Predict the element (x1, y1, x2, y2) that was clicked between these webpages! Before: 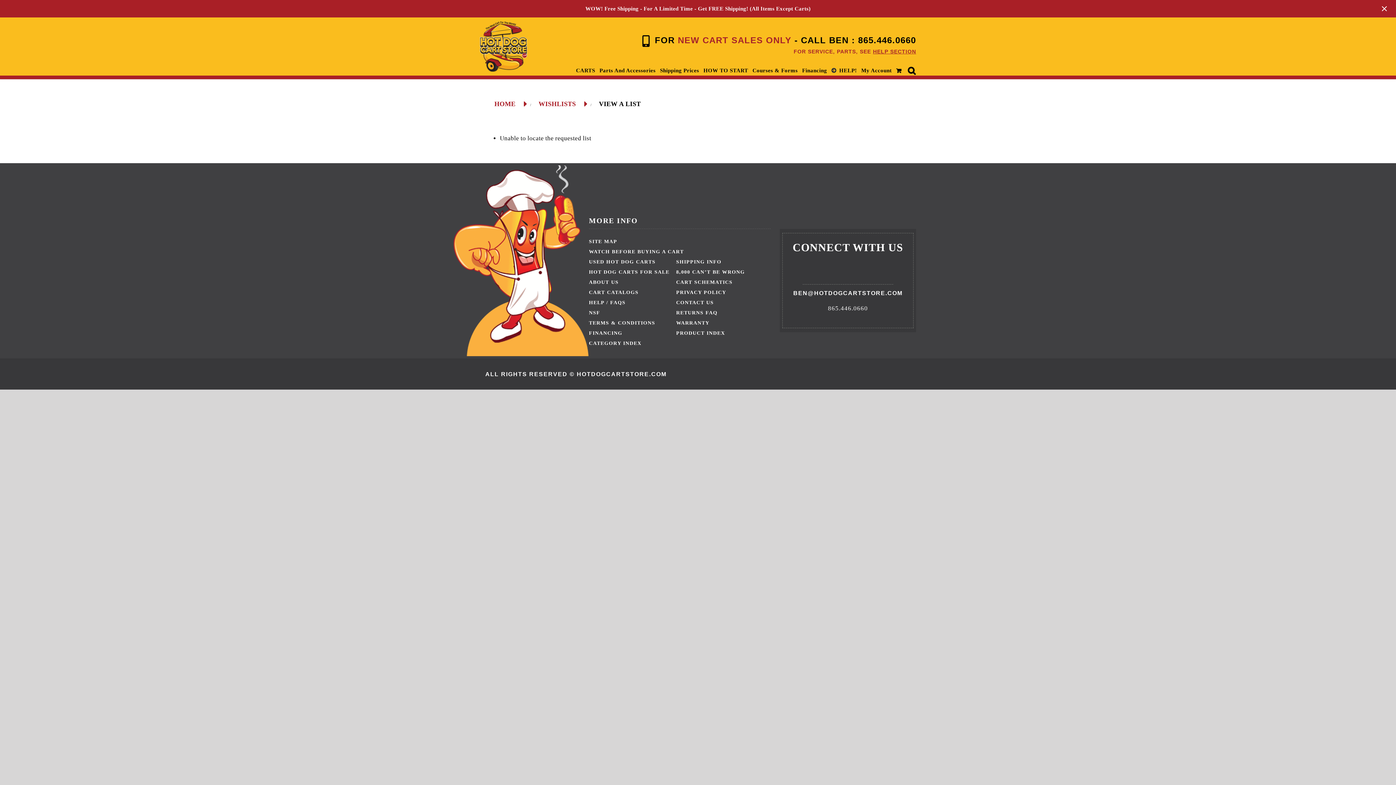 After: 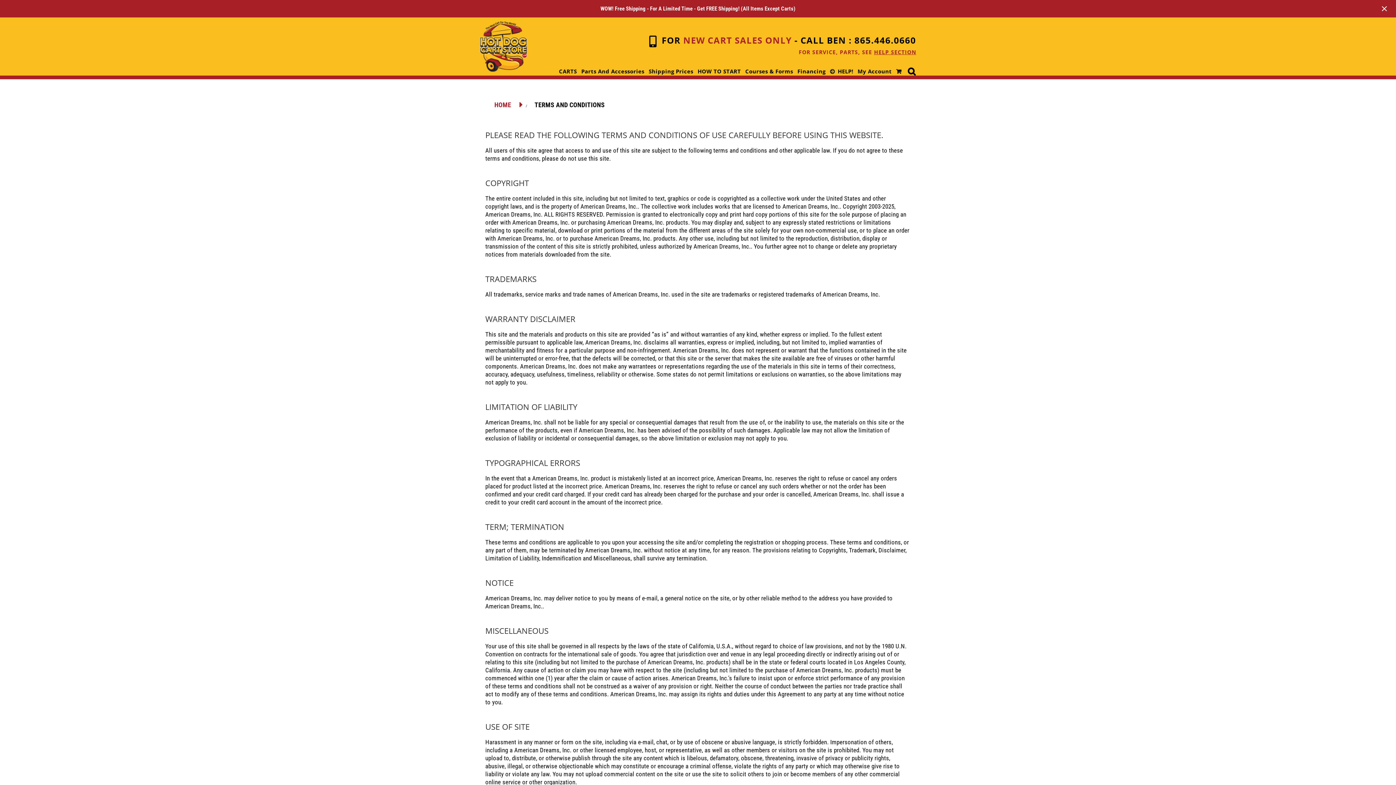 Action: bbox: (589, 318, 676, 328) label: TERMS & CONDITIONS